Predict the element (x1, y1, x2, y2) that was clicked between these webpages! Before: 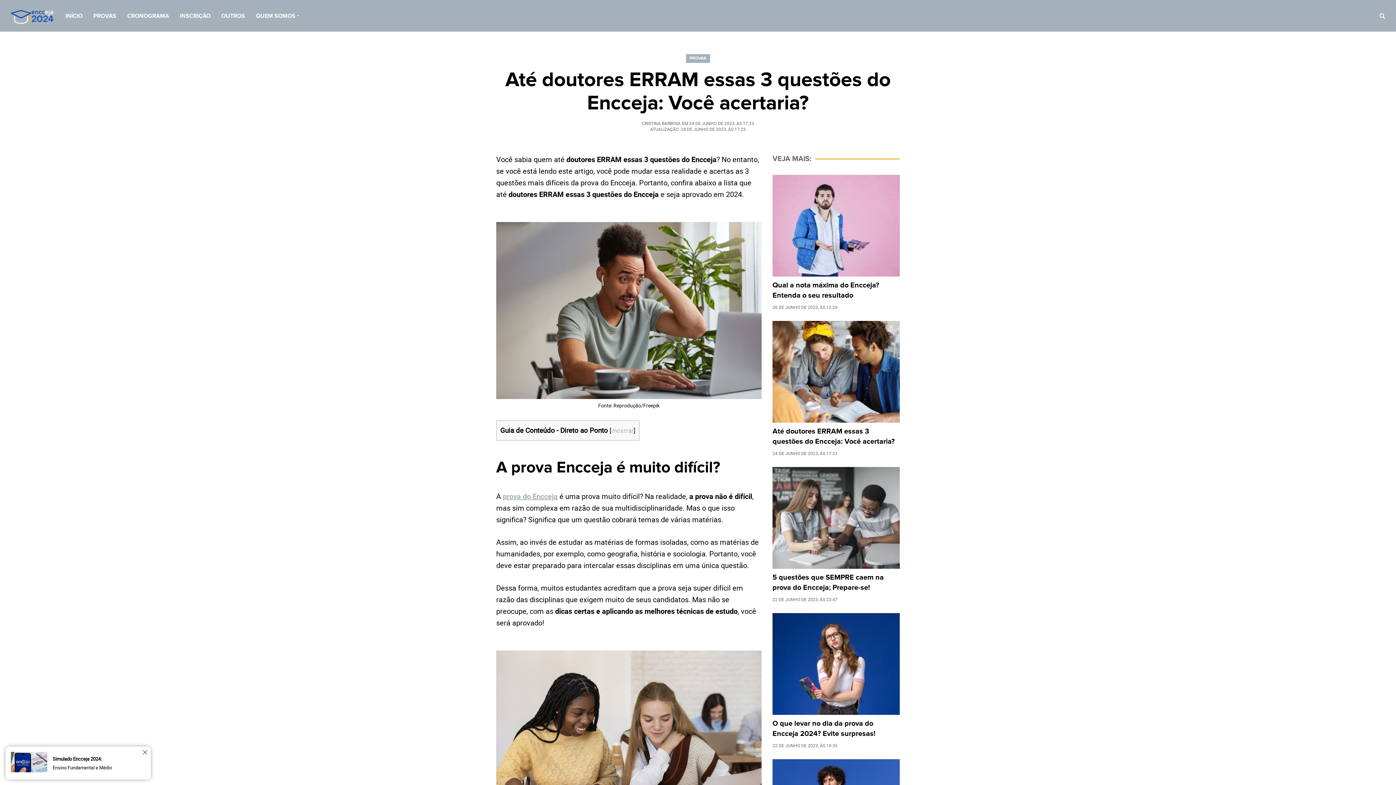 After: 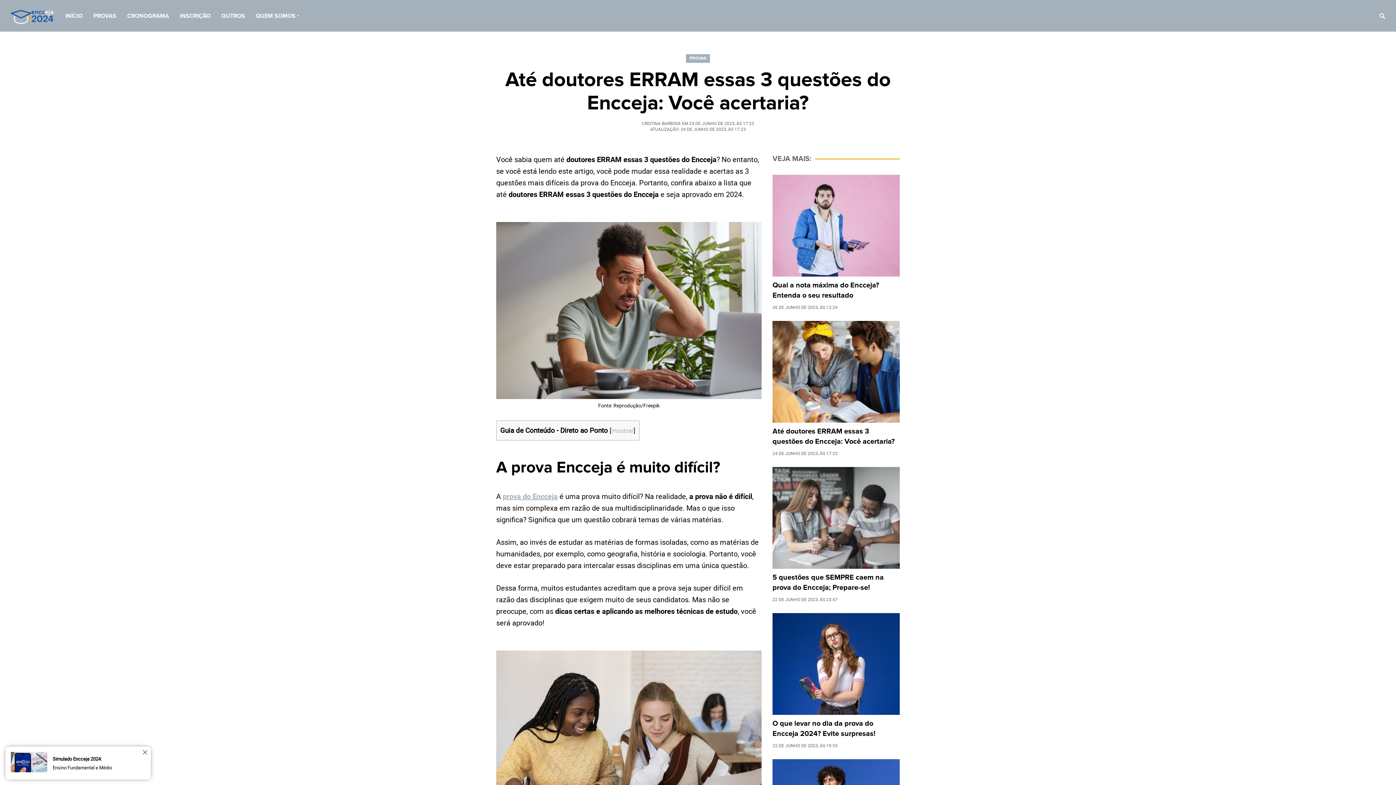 Action: bbox: (732, 760, 743, 771)